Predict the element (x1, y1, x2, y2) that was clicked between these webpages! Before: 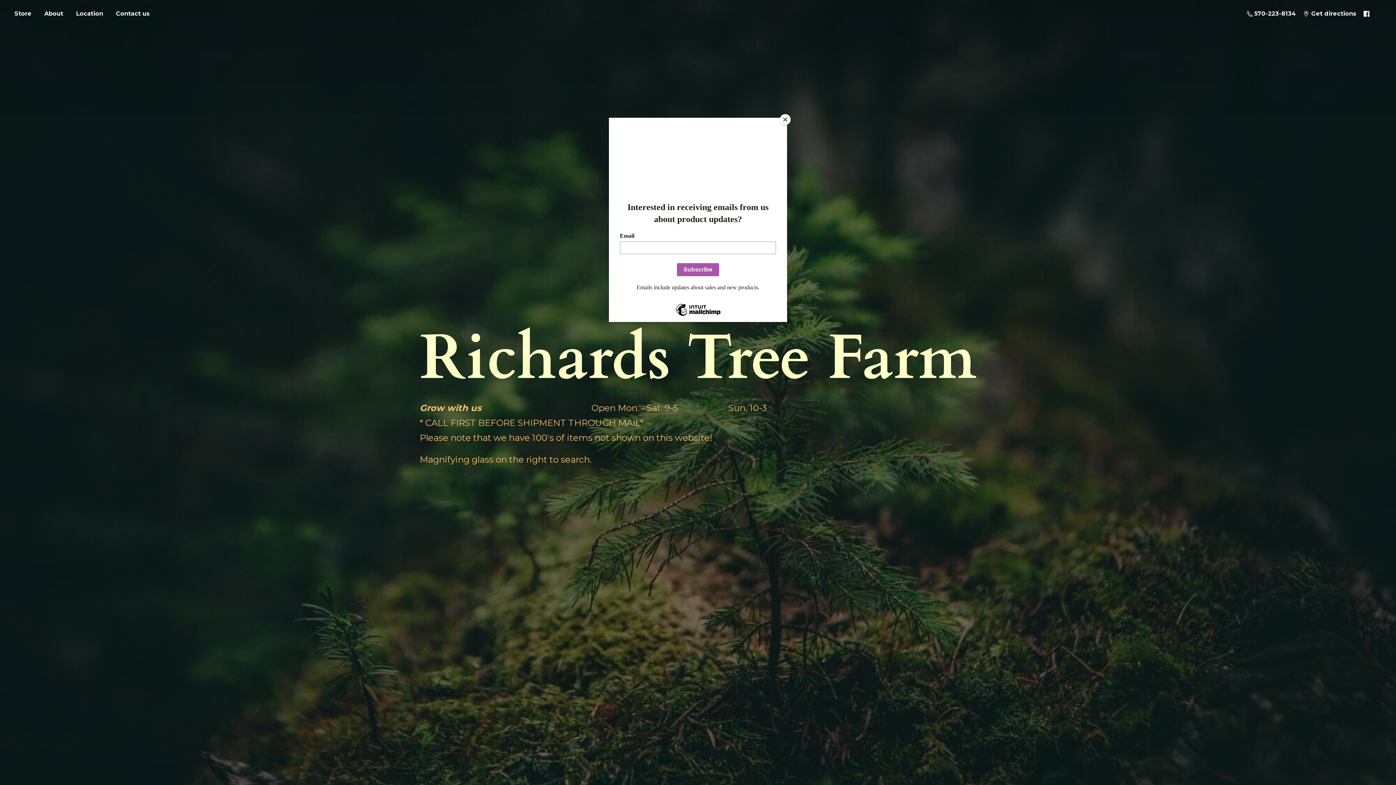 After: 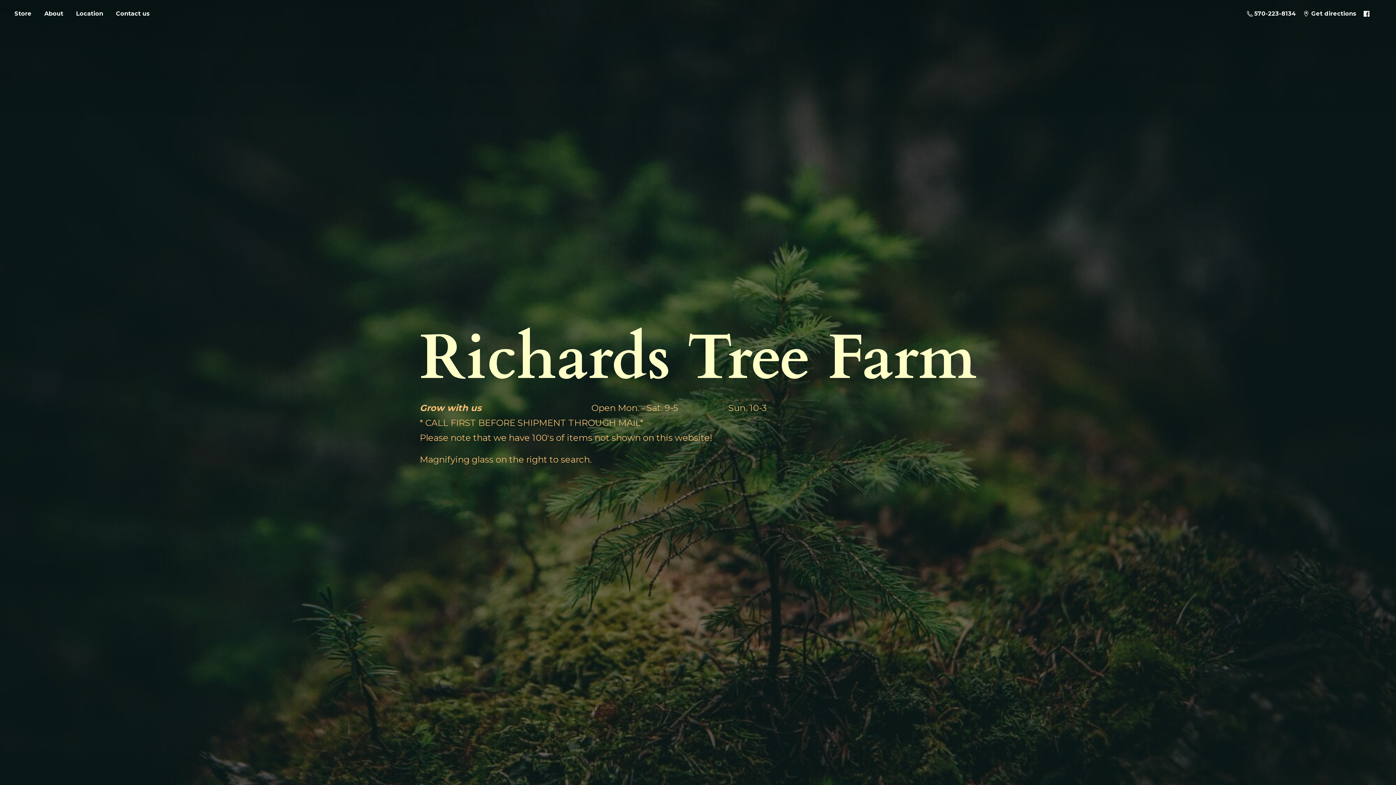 Action: bbox: (780, 114, 790, 125) label: Close